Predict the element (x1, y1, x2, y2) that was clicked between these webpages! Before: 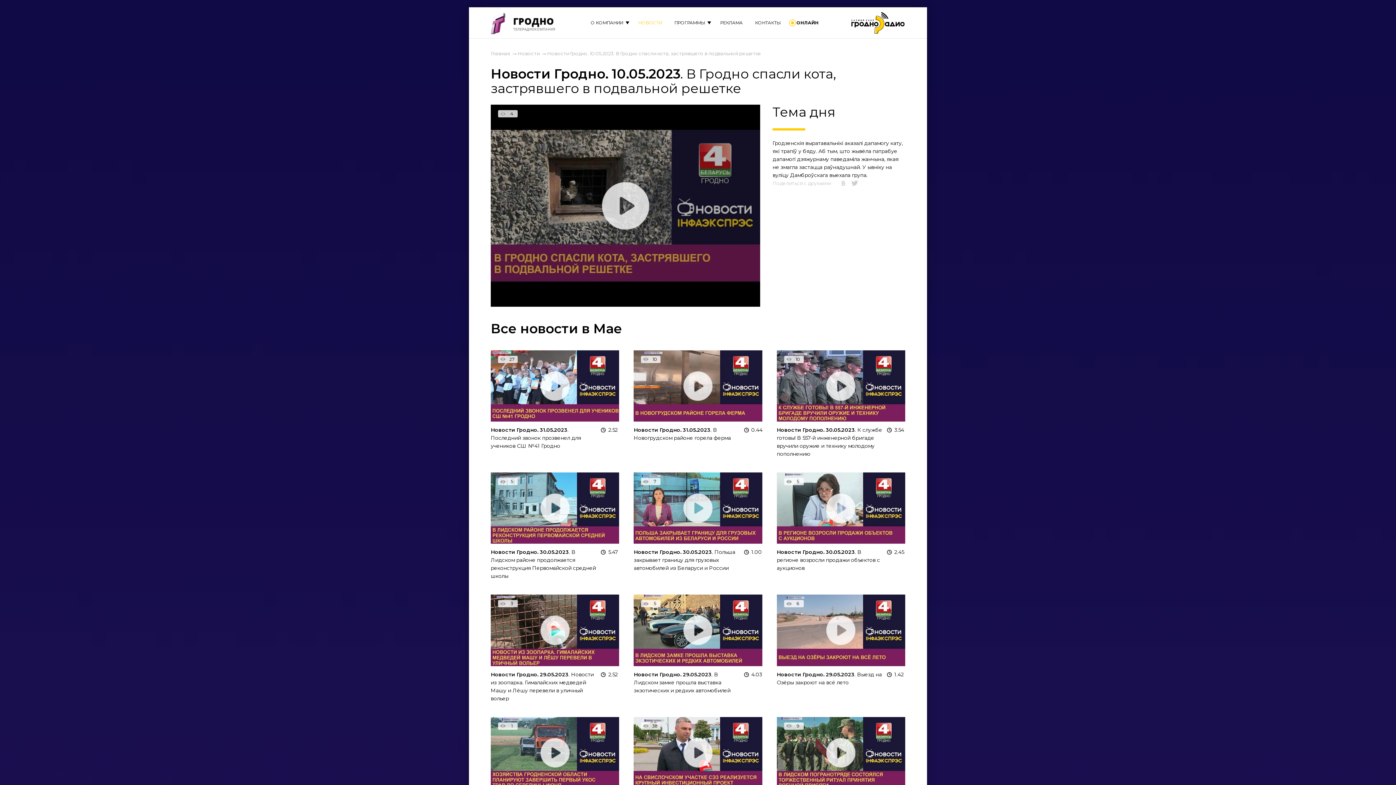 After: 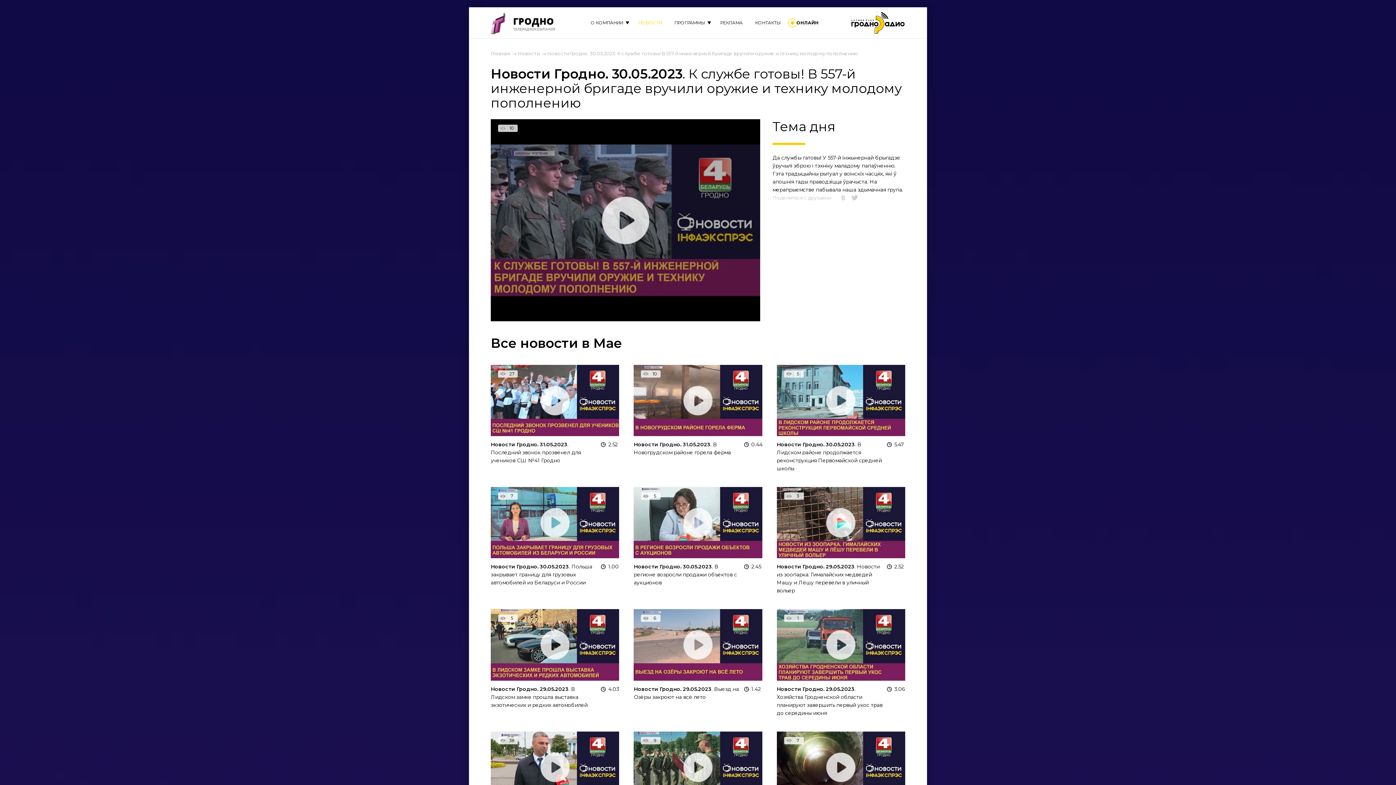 Action: bbox: (776, 416, 905, 423)